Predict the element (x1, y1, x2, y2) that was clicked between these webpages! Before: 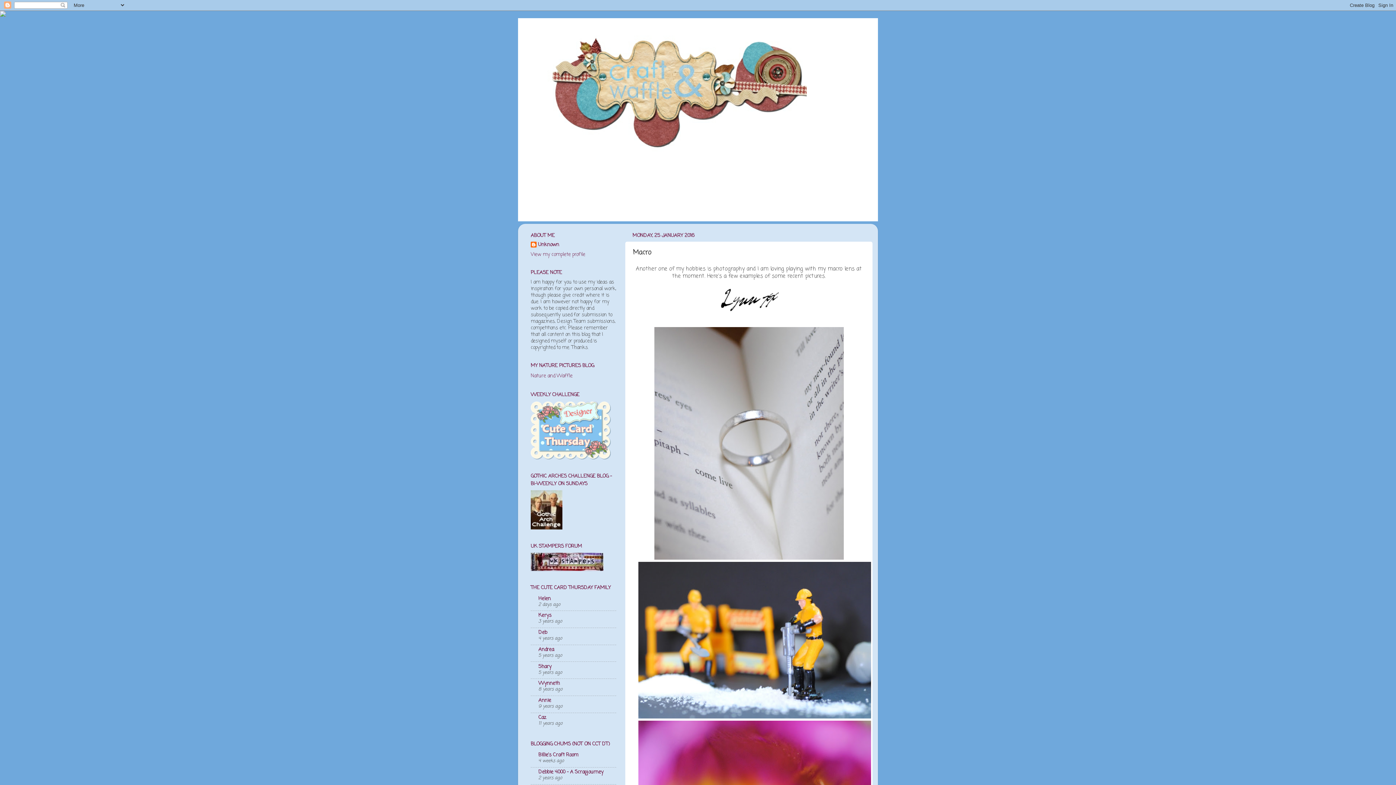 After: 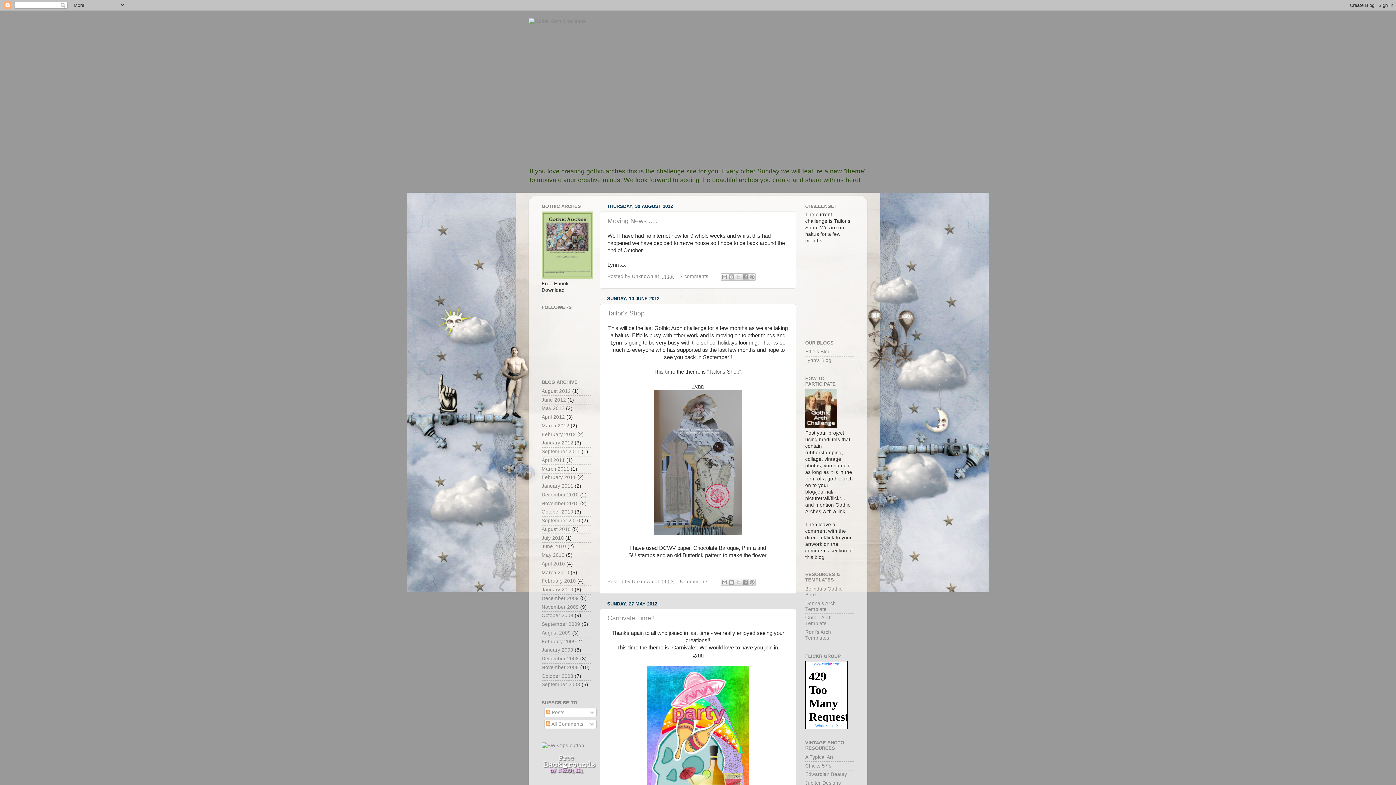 Action: bbox: (530, 524, 562, 532)